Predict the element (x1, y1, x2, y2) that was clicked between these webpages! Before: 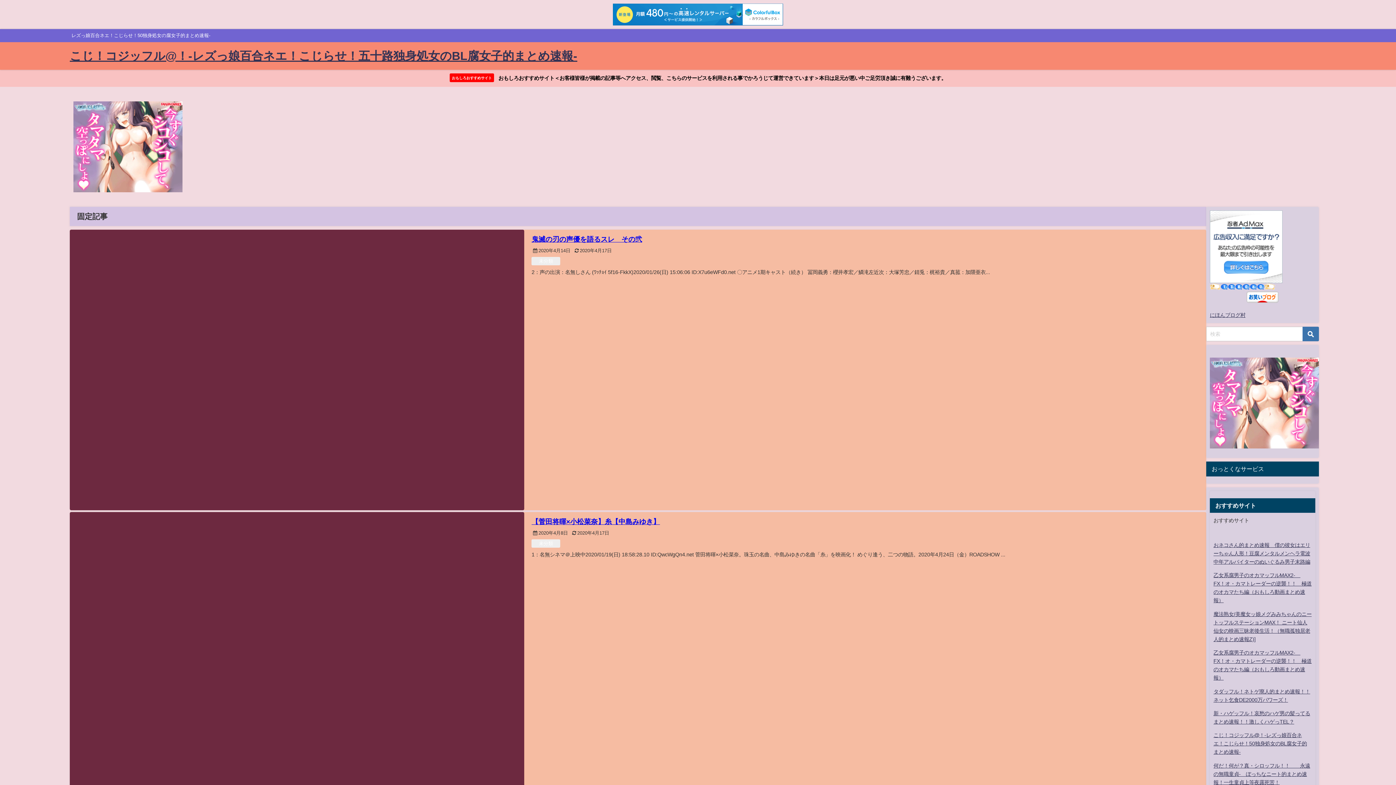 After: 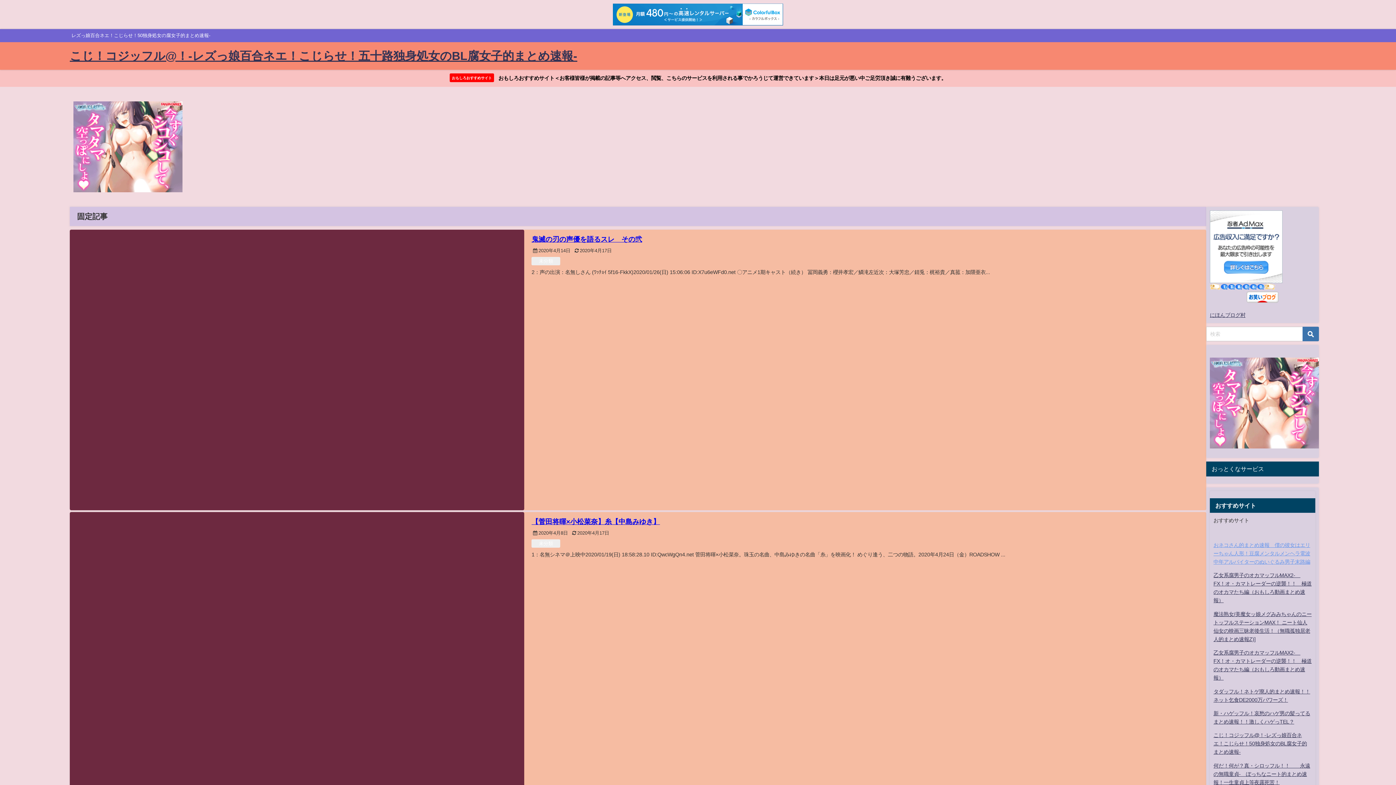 Action: bbox: (1213, 542, 1310, 564) label: おネコさん的まとめ速報　僕の彼女はエリーちゃん人形！豆腐メンタルメンヘラ電波中年アルバイターのぬいぐるみ男子末路編